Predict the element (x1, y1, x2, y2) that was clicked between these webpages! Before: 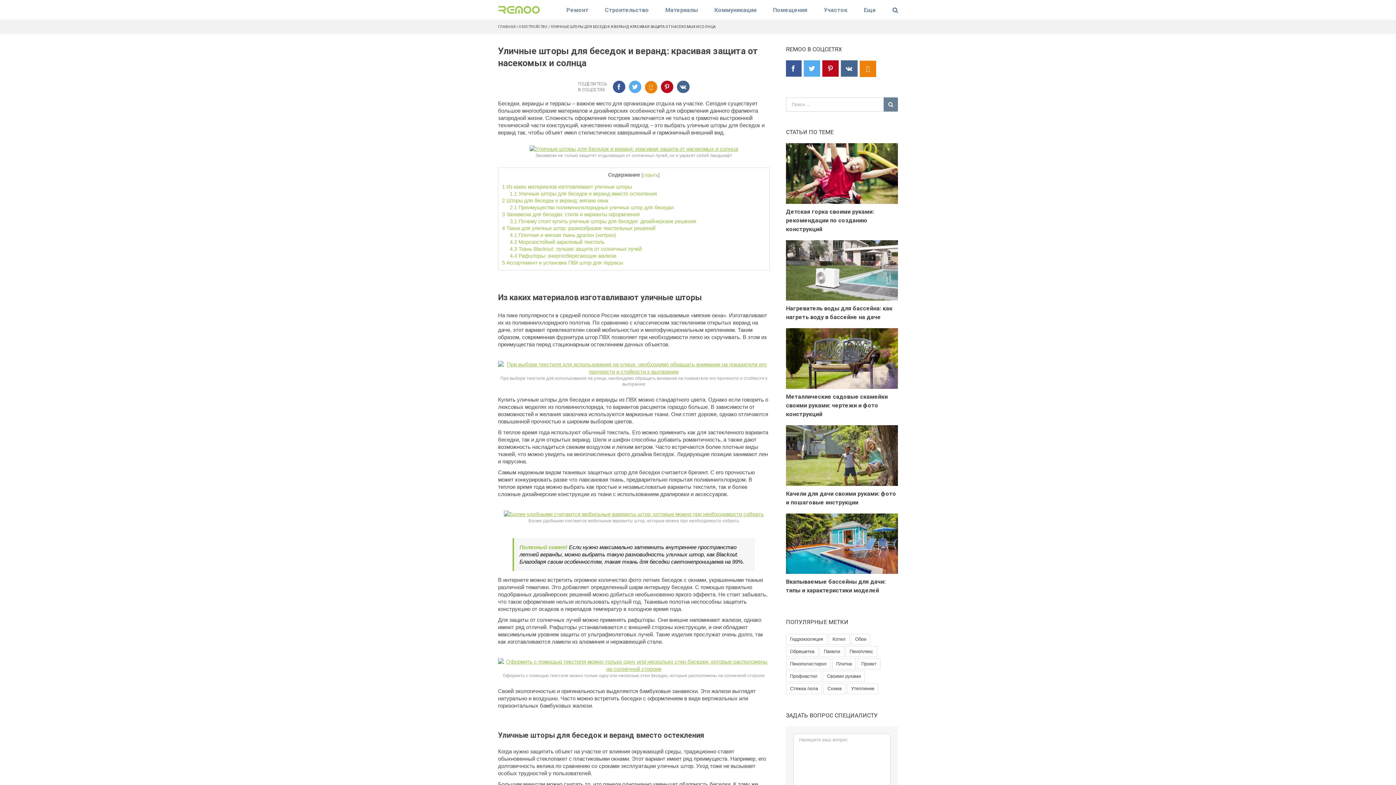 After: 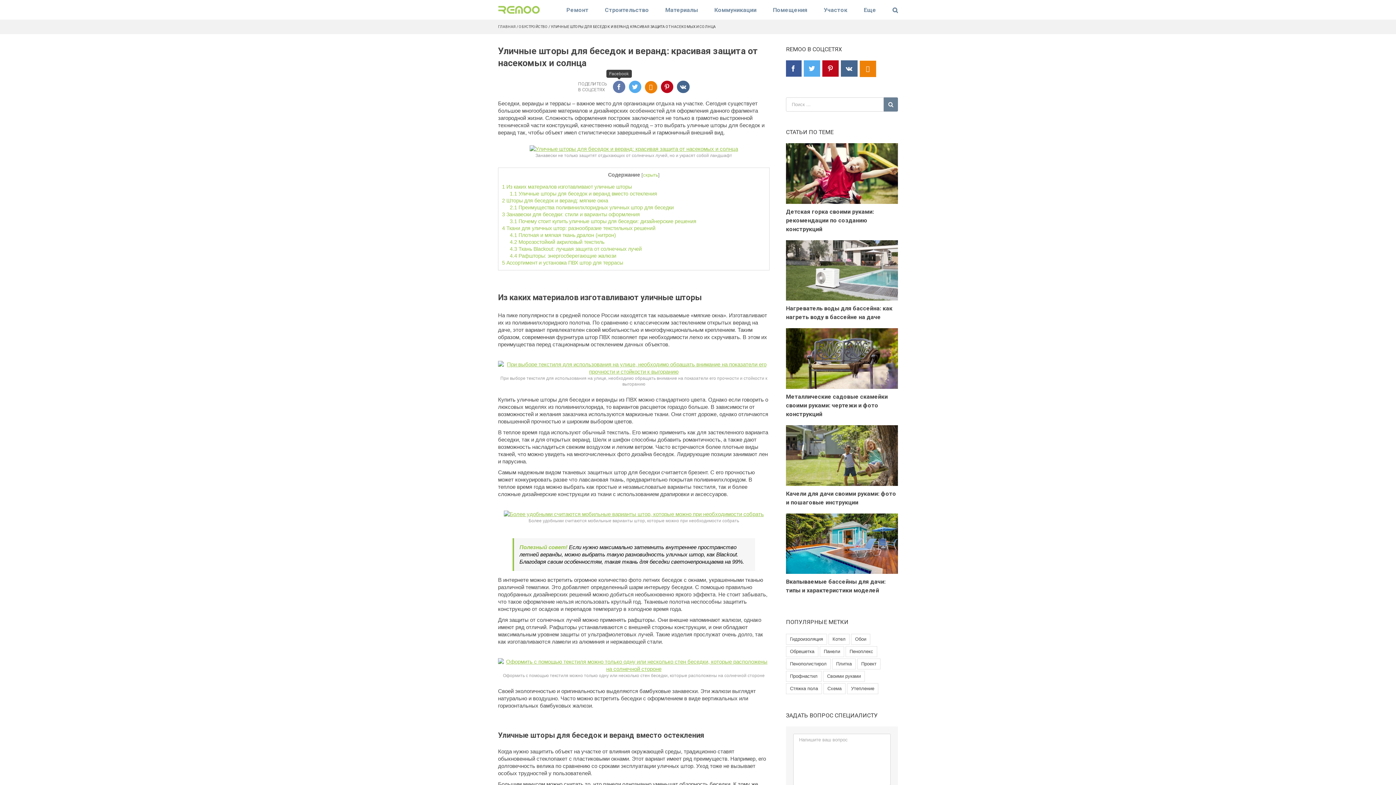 Action: label: Facebook bbox: (612, 80, 625, 93)